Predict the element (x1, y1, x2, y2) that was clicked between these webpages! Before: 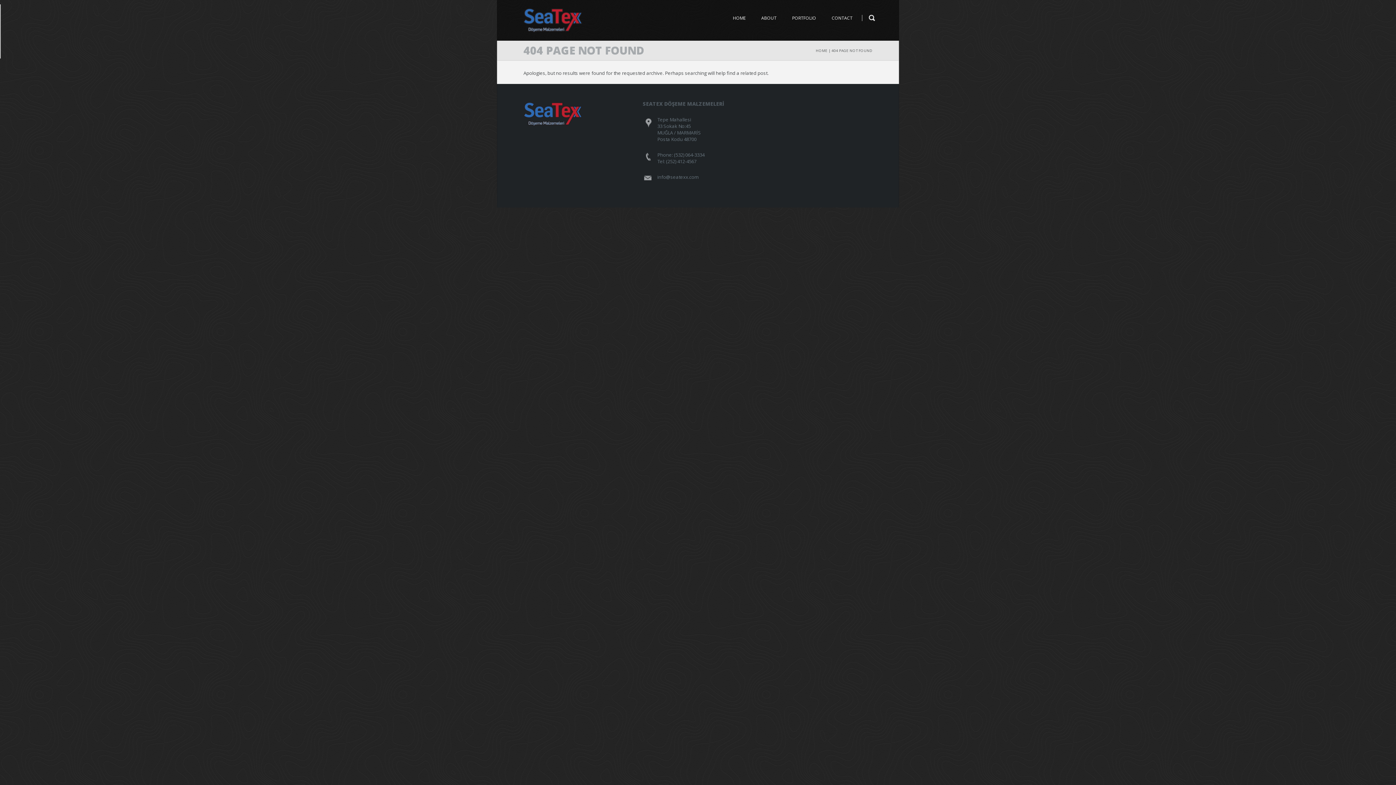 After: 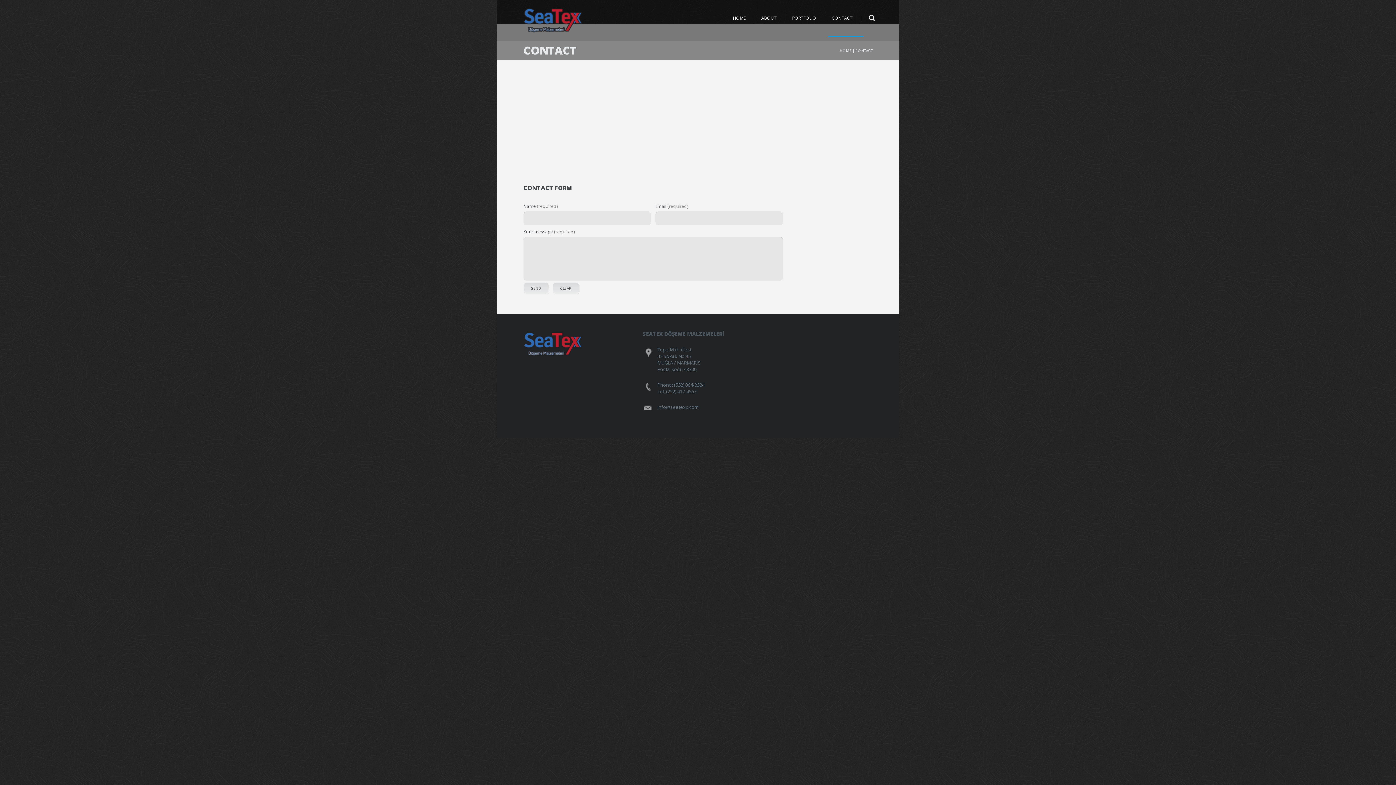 Action: bbox: (828, 0, 863, 36) label: CONTACT